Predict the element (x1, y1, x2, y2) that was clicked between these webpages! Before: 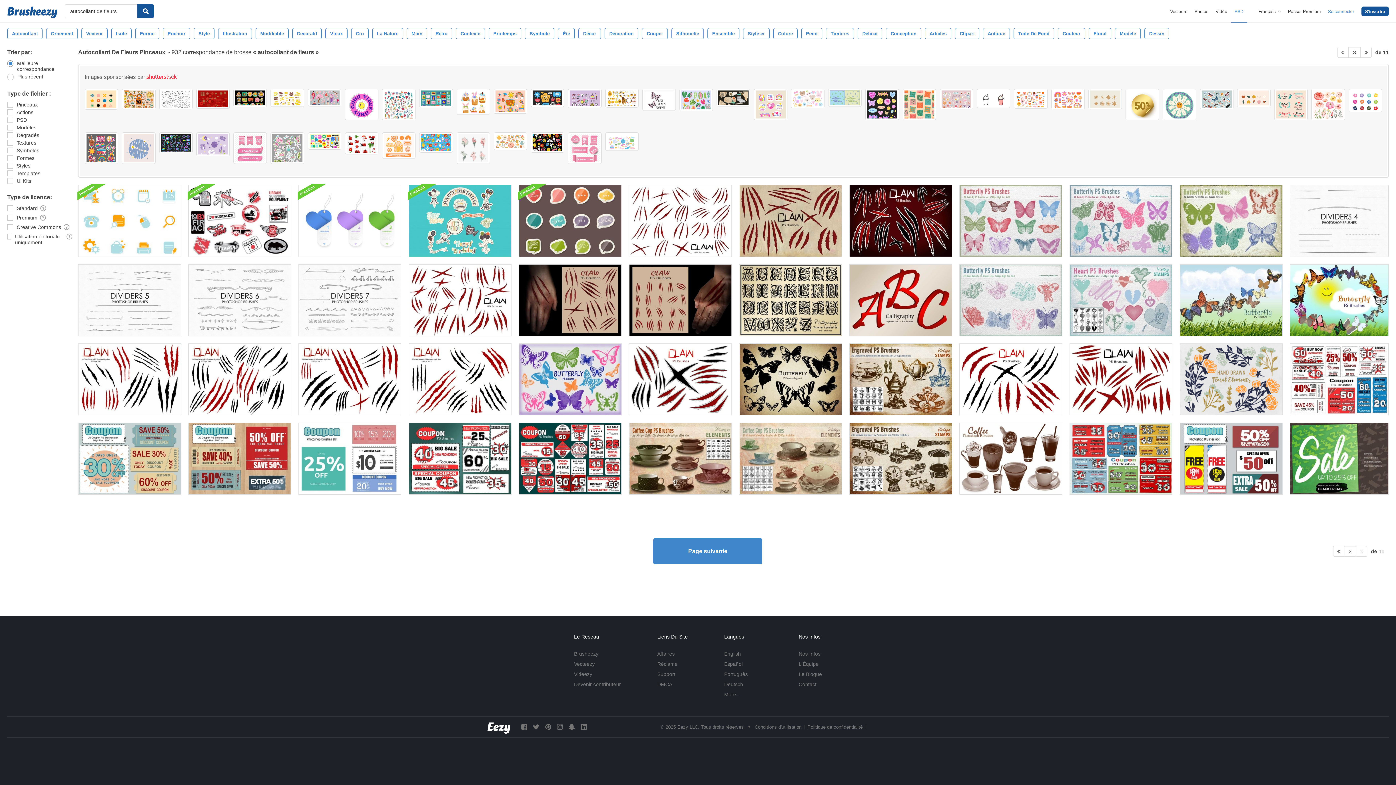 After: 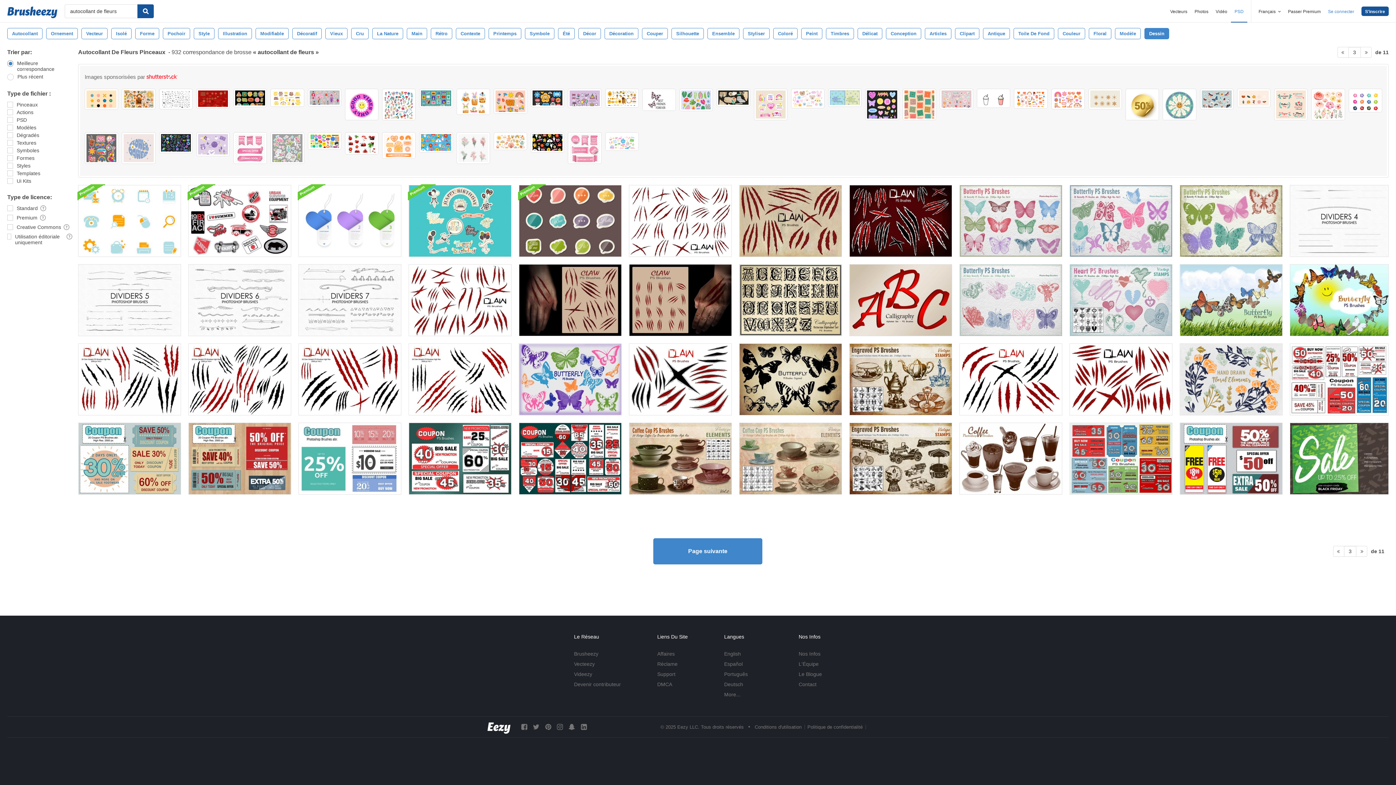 Action: bbox: (1144, 28, 1169, 39) label: Dessin